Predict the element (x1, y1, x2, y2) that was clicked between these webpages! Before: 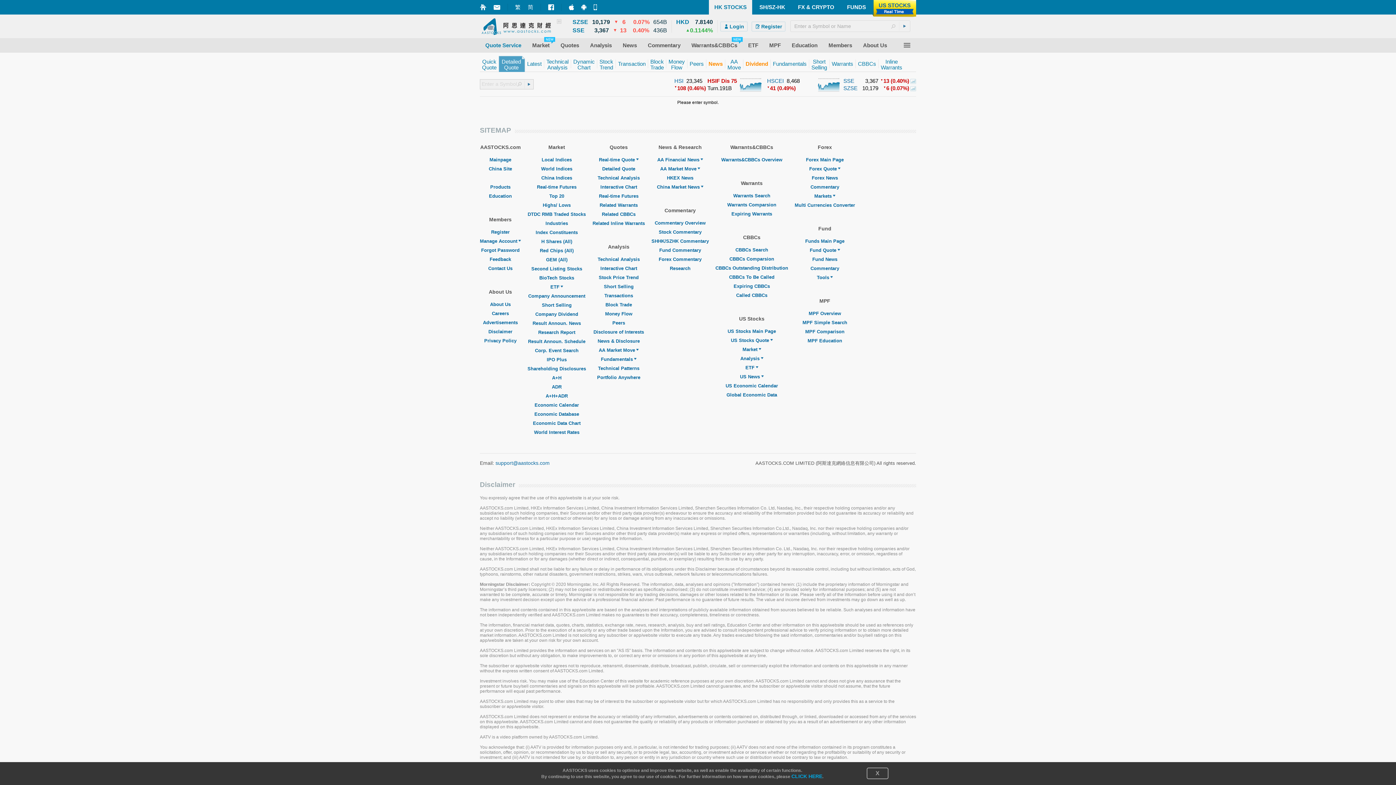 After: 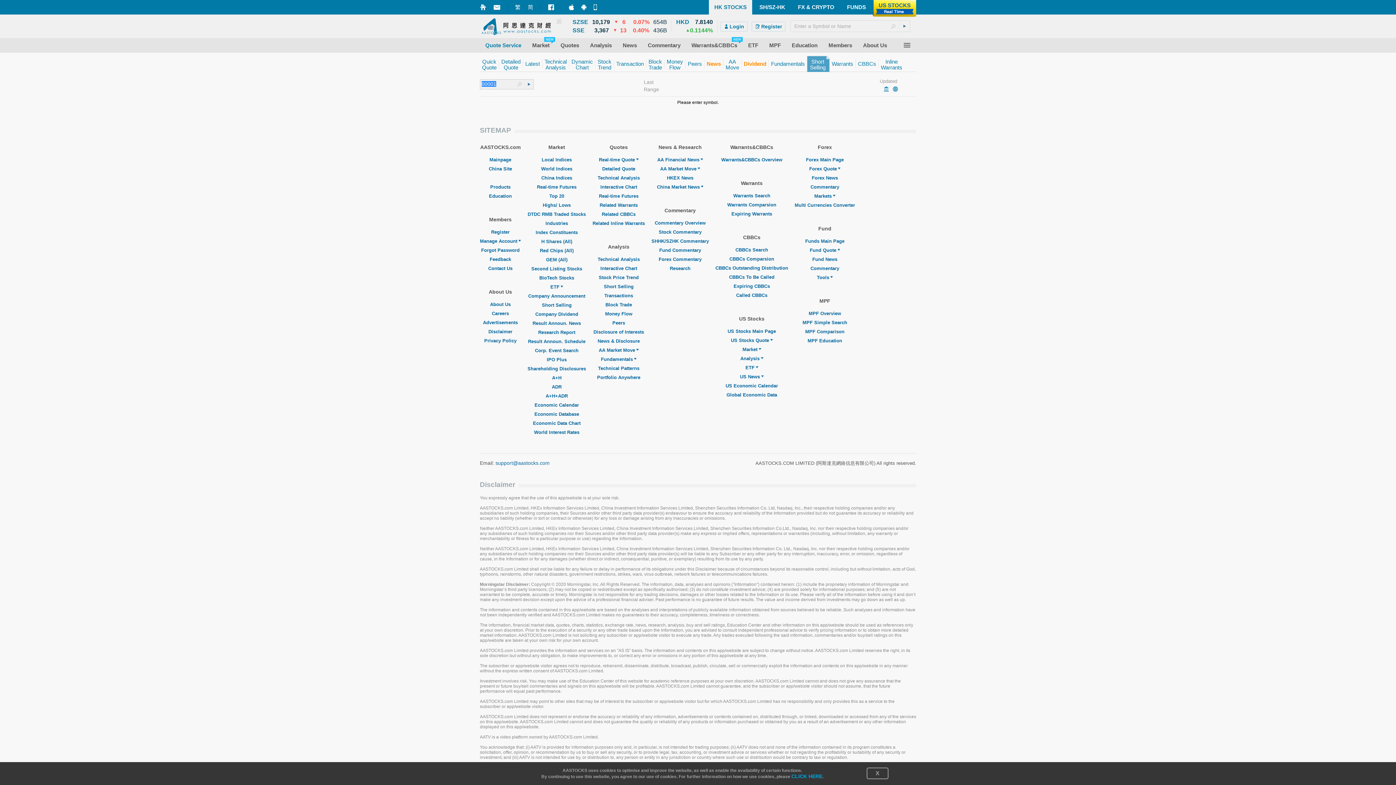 Action: label: Short Selling bbox: (604, 284, 633, 289)